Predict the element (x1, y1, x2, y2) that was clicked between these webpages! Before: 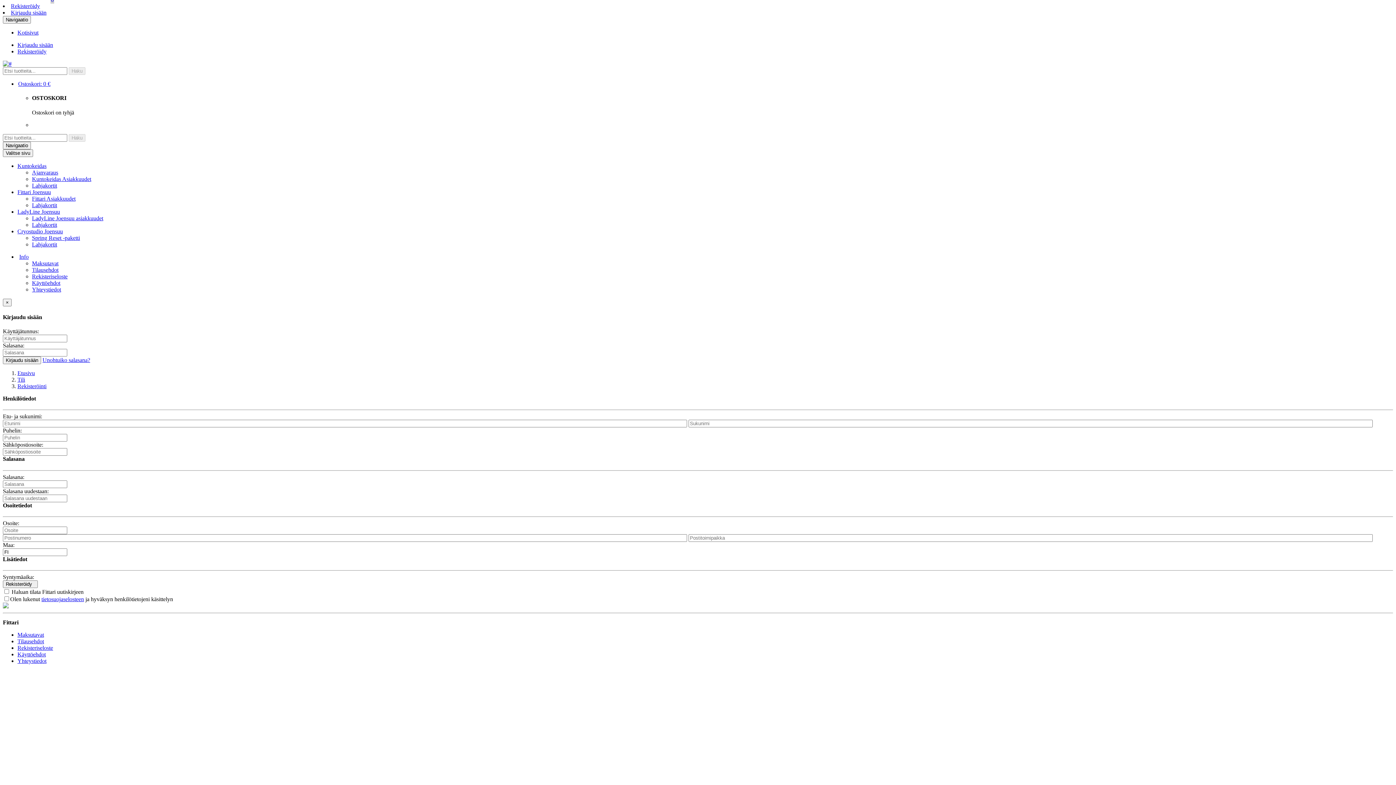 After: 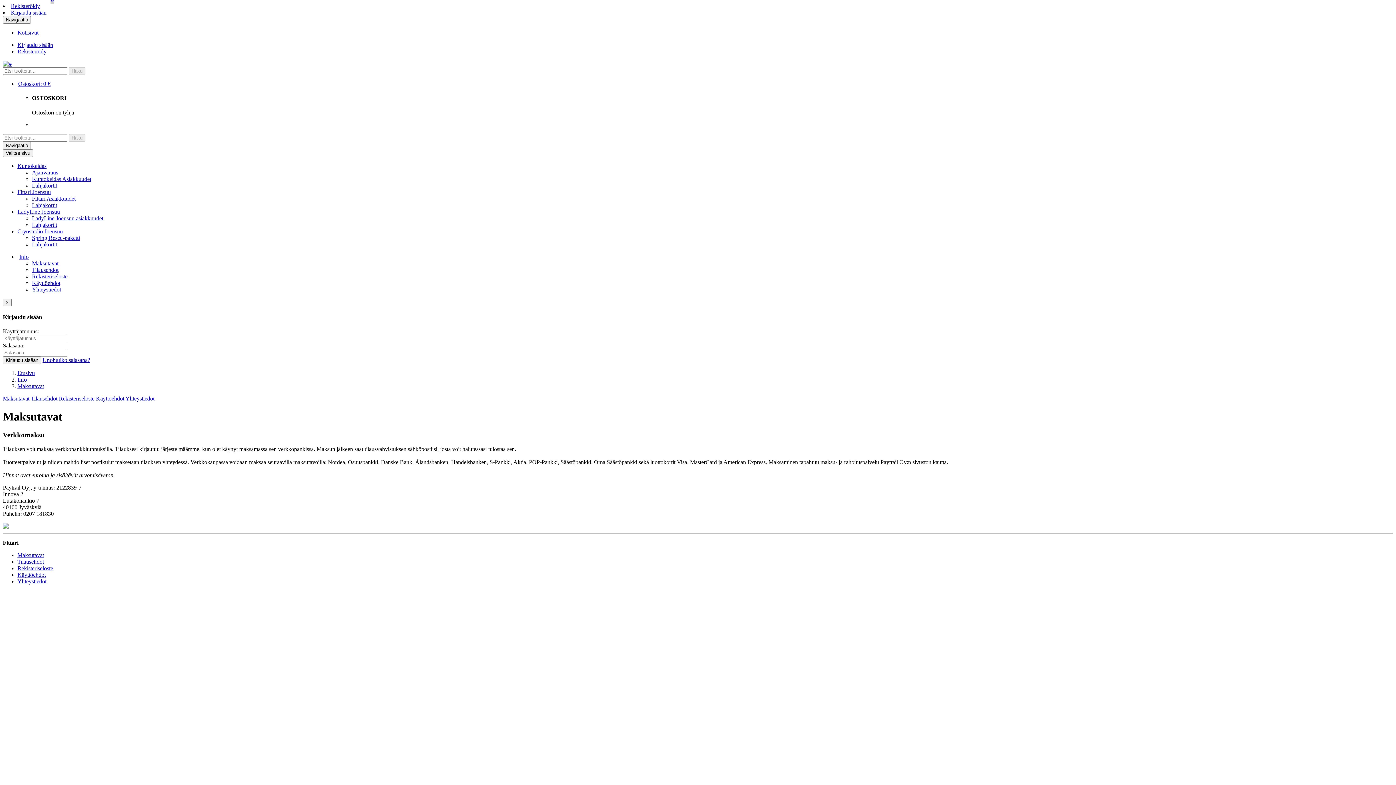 Action: label: Maksutavat bbox: (17, 632, 44, 638)